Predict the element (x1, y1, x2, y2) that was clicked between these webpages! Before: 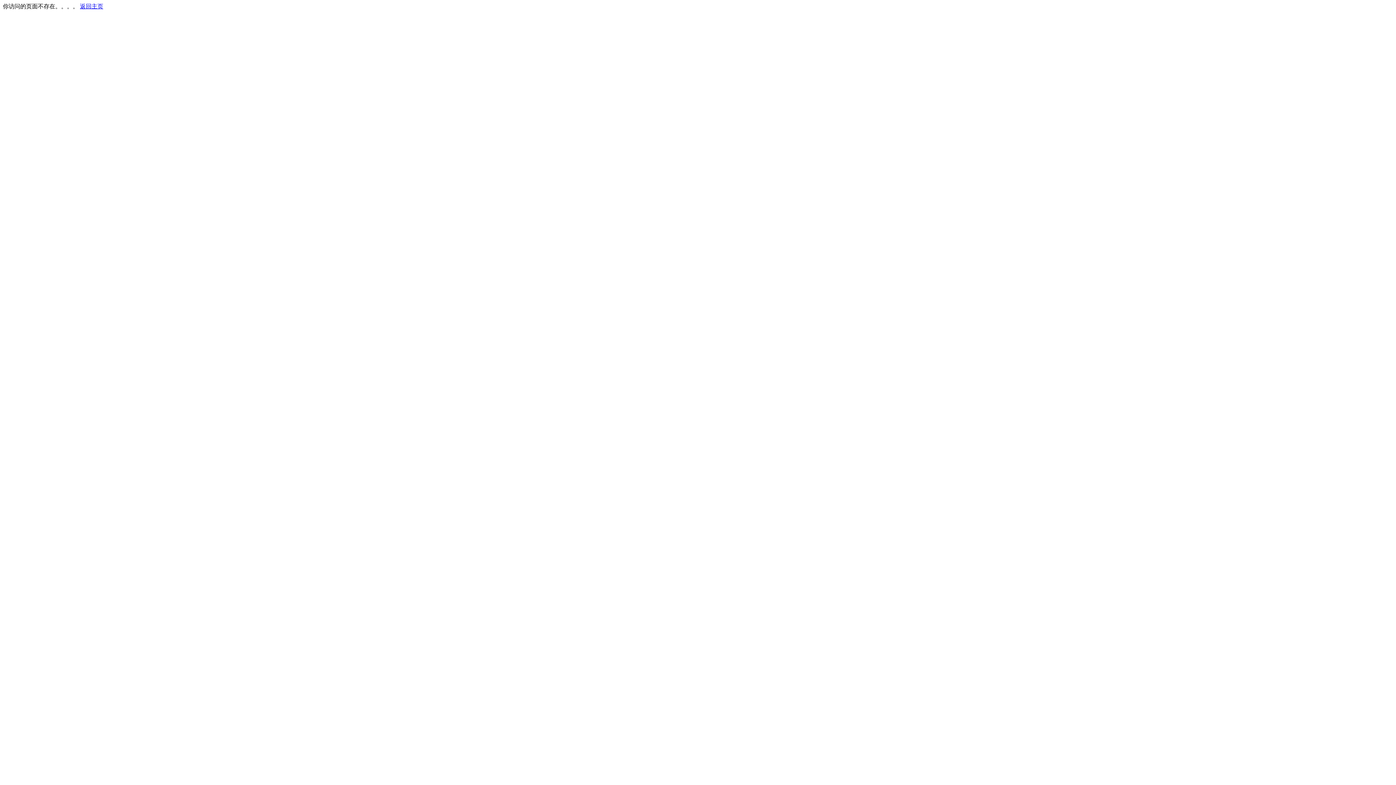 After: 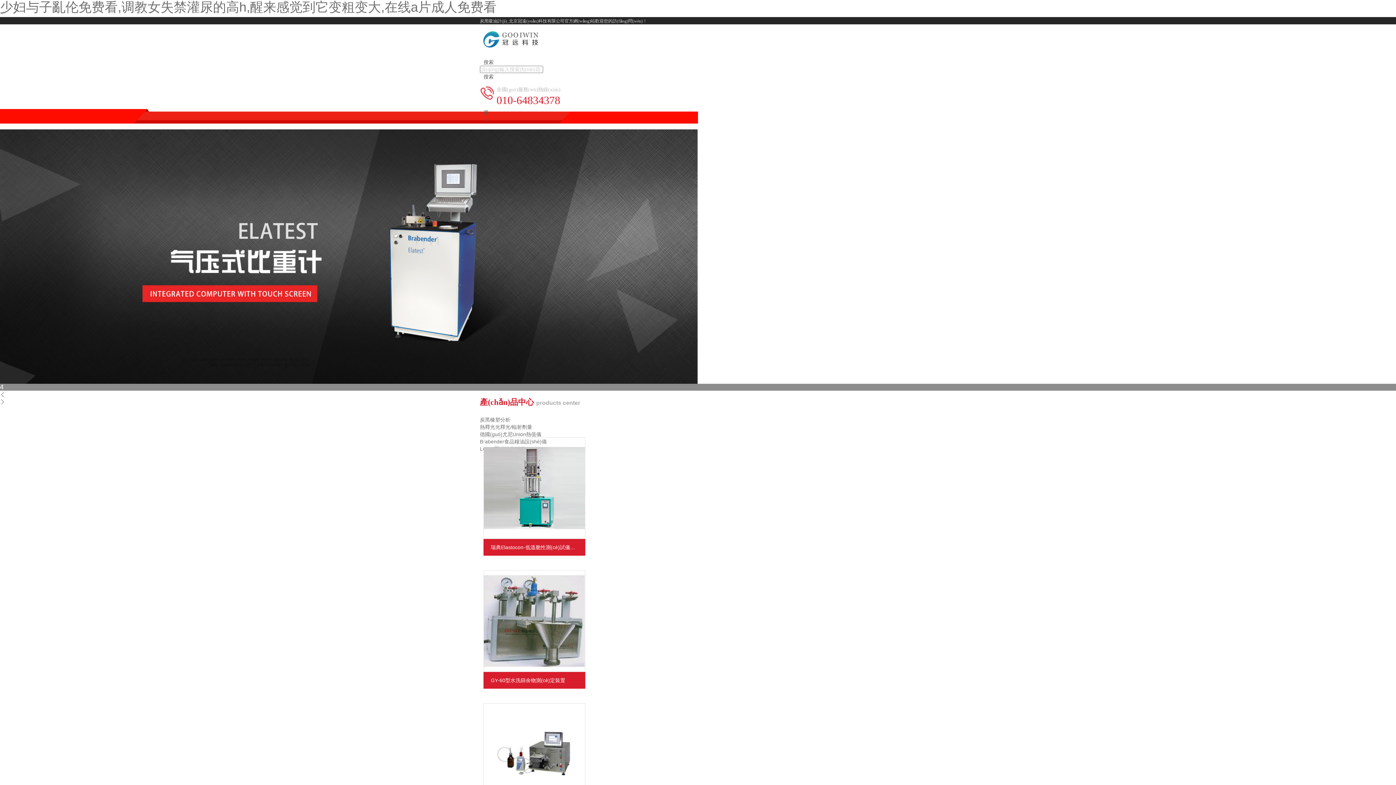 Action: label: 返回主页 bbox: (80, 3, 103, 9)